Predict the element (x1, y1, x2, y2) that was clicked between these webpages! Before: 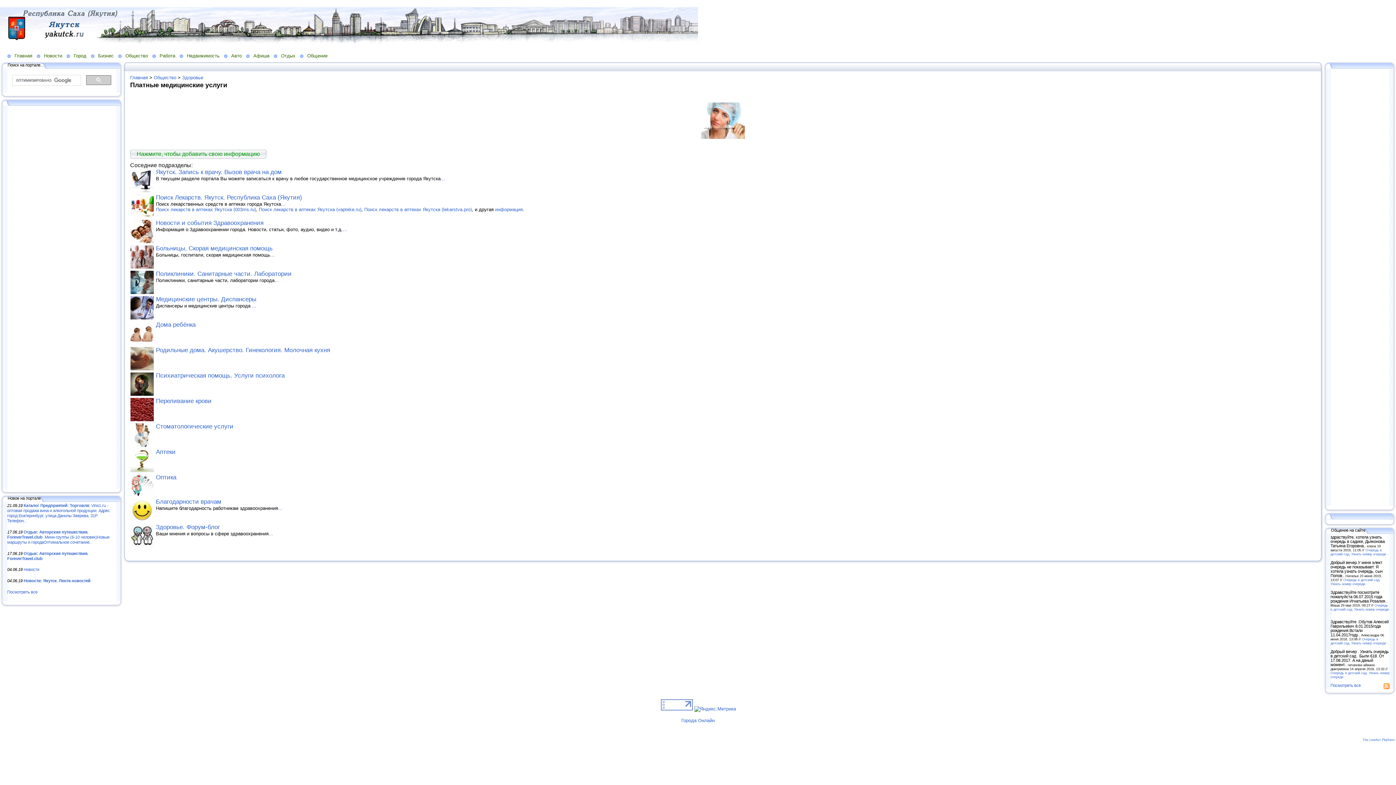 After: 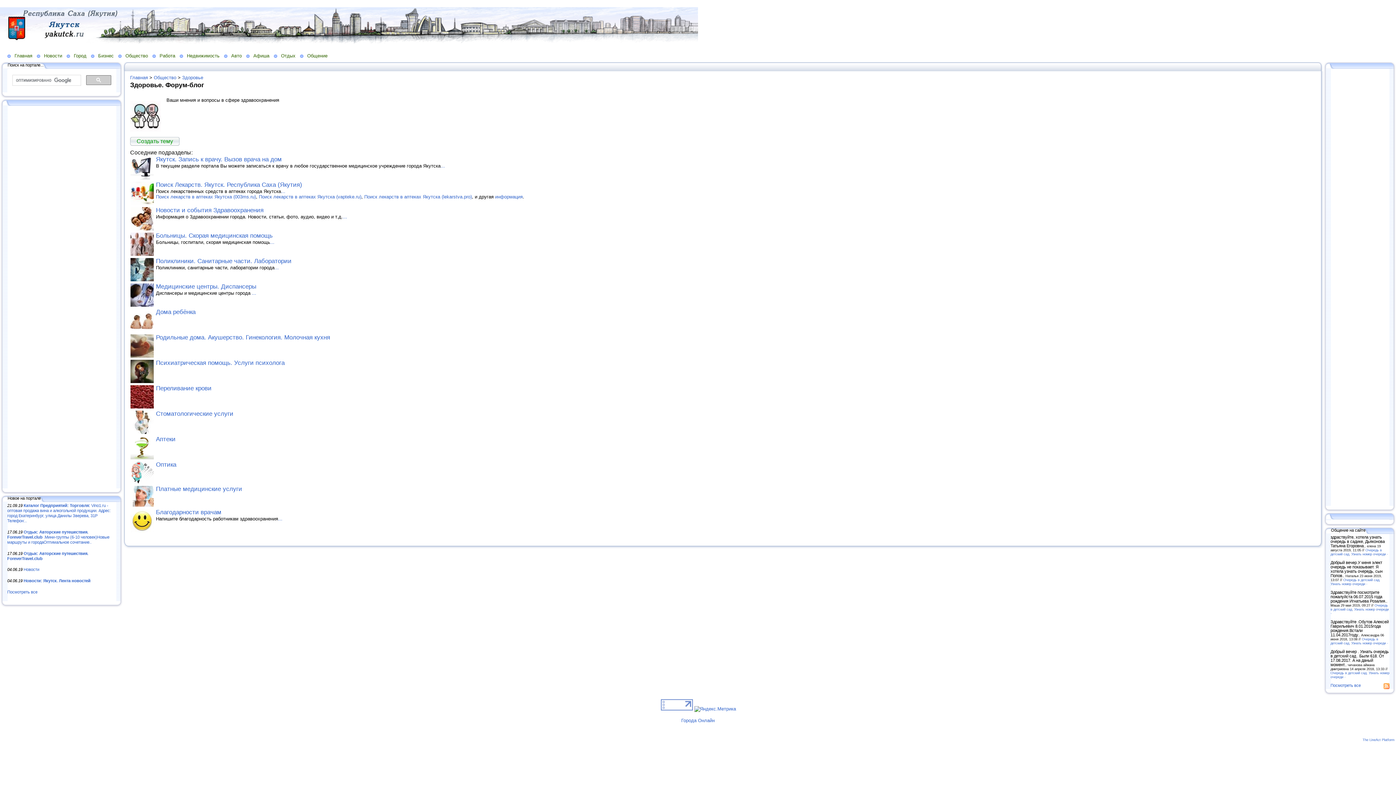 Action: bbox: (156, 523, 220, 530) label: Здоровье. Форум-блог